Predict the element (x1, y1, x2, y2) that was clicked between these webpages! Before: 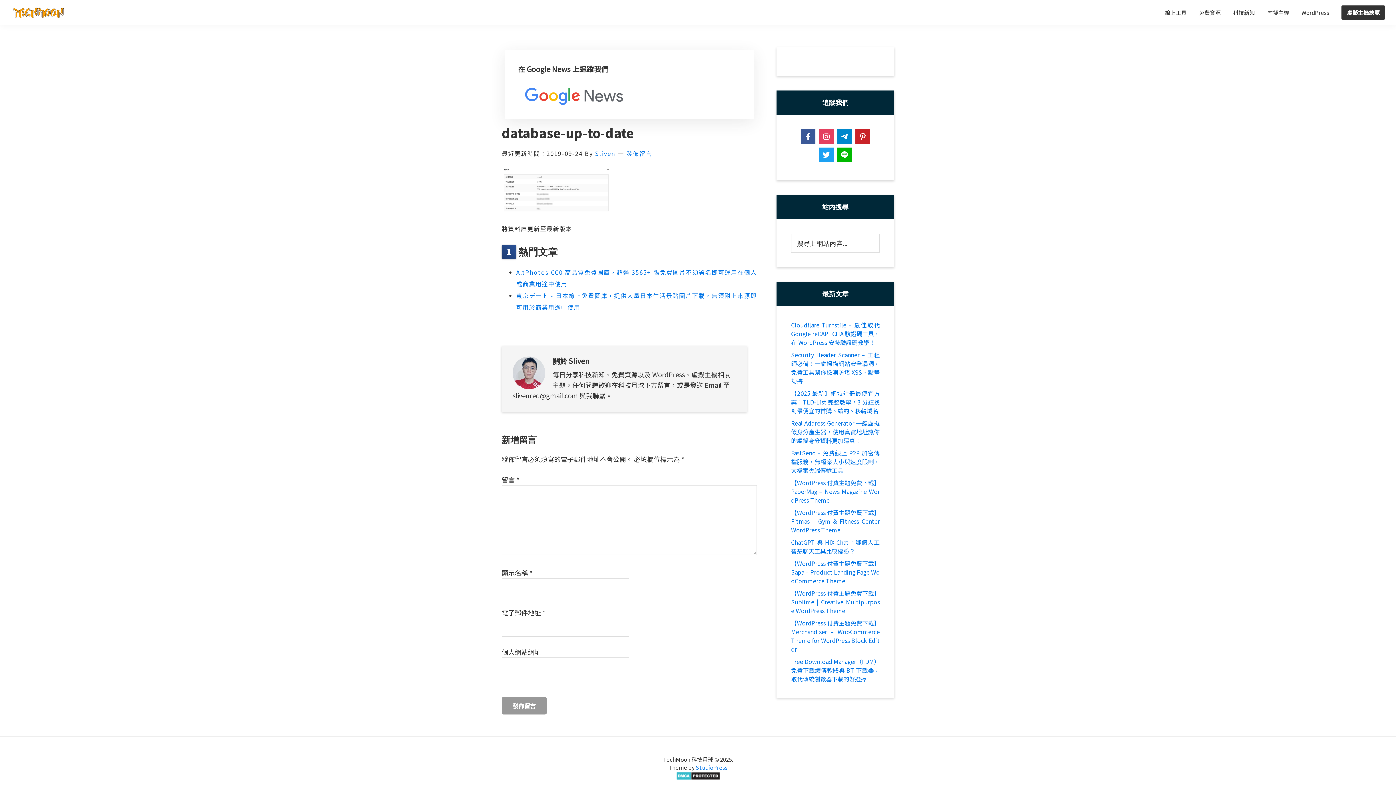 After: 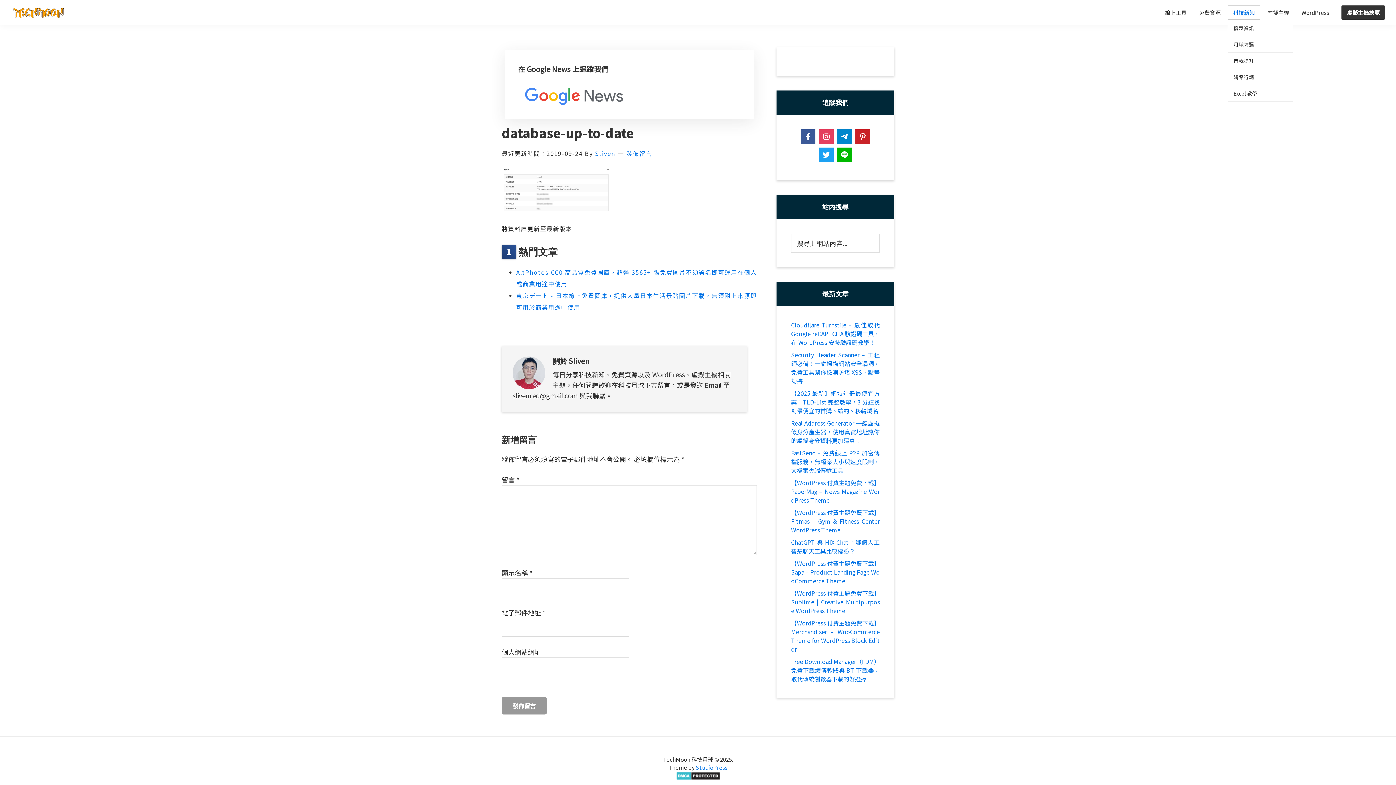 Action: bbox: (1228, 5, 1260, 19) label: 科技新知